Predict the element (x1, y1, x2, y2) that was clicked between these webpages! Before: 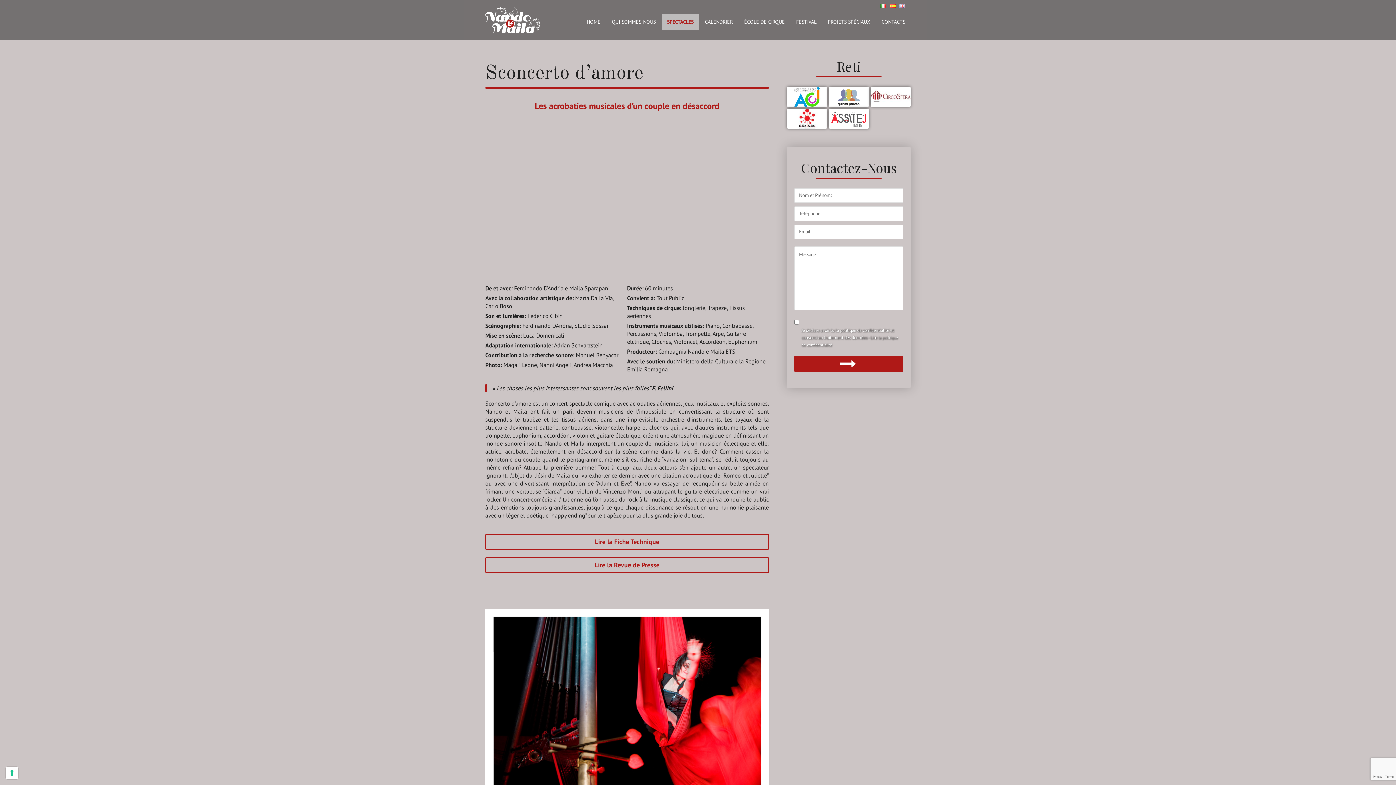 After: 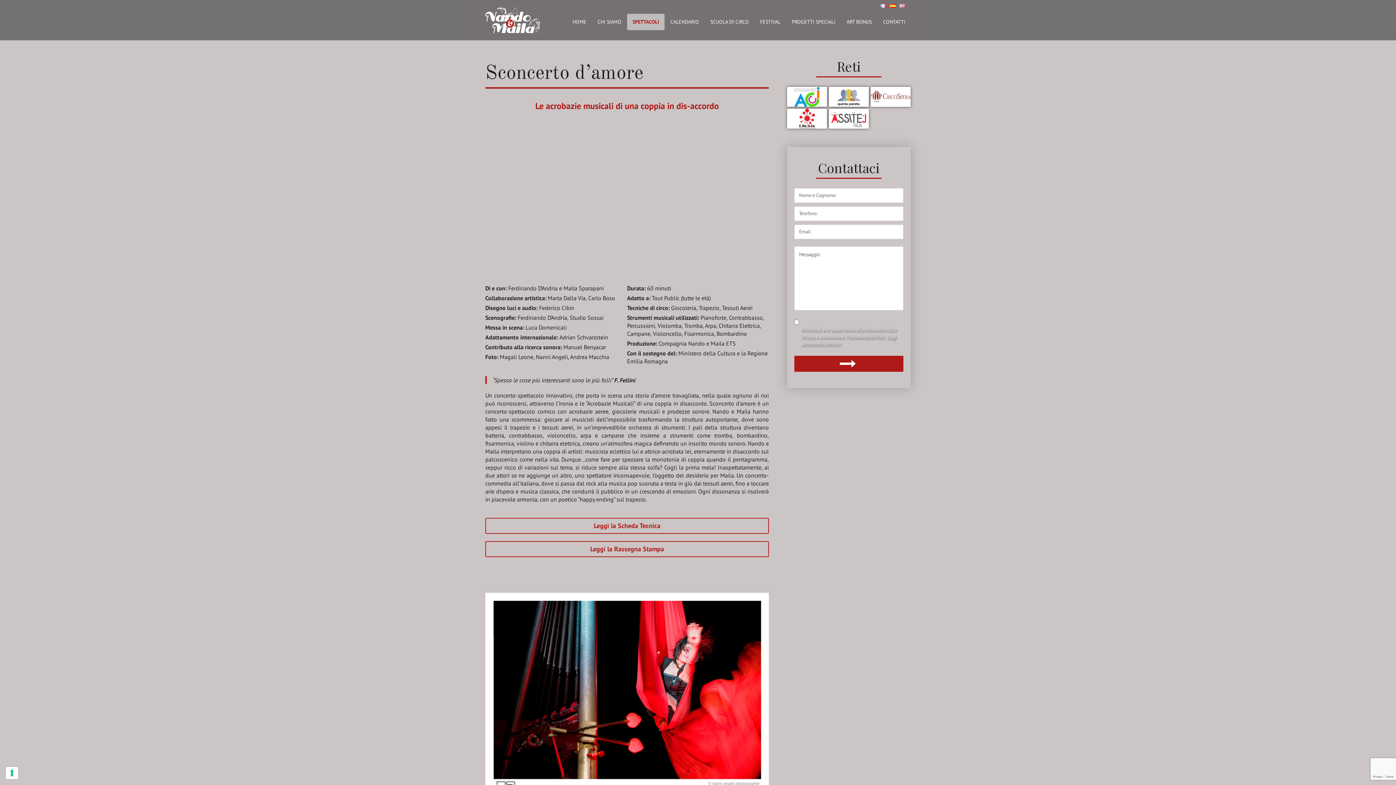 Action: bbox: (880, 1, 886, 8)